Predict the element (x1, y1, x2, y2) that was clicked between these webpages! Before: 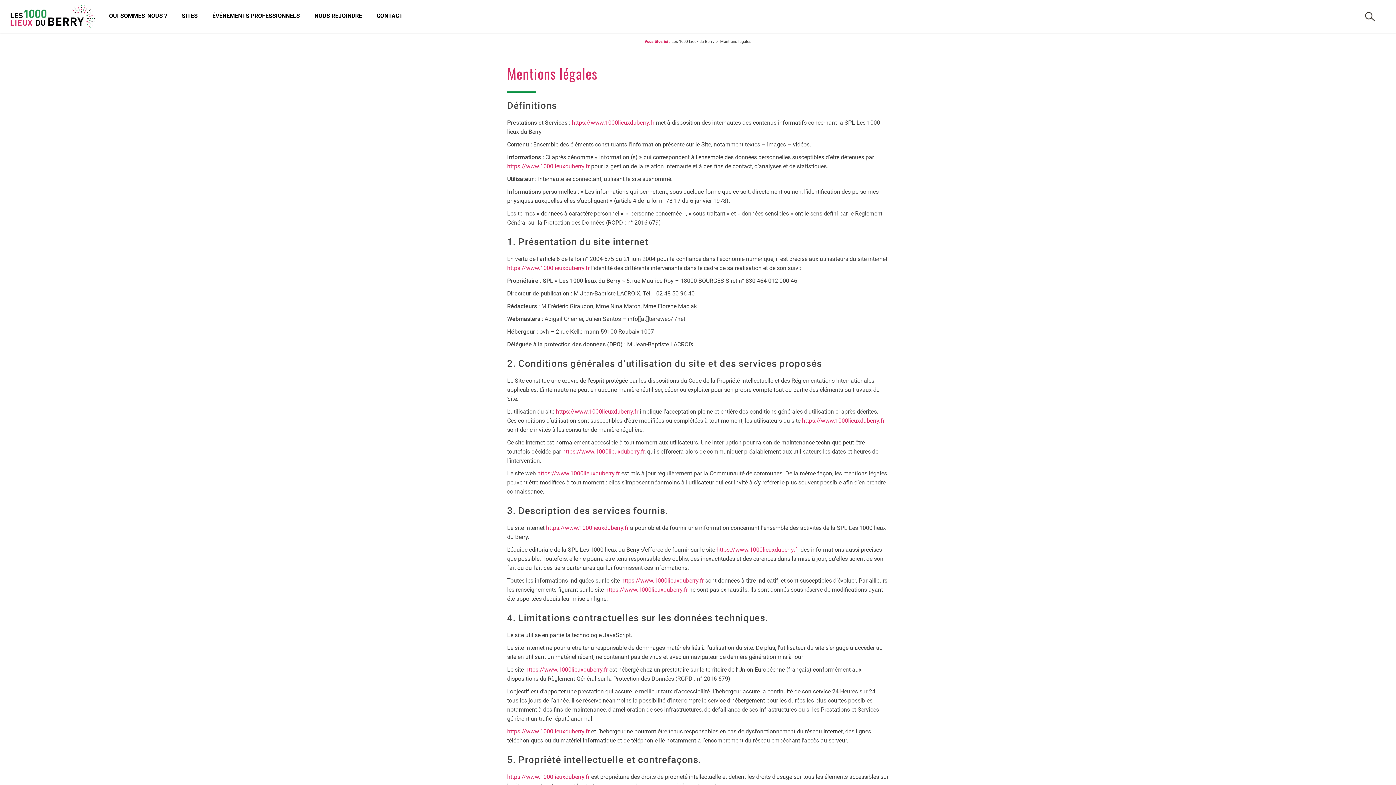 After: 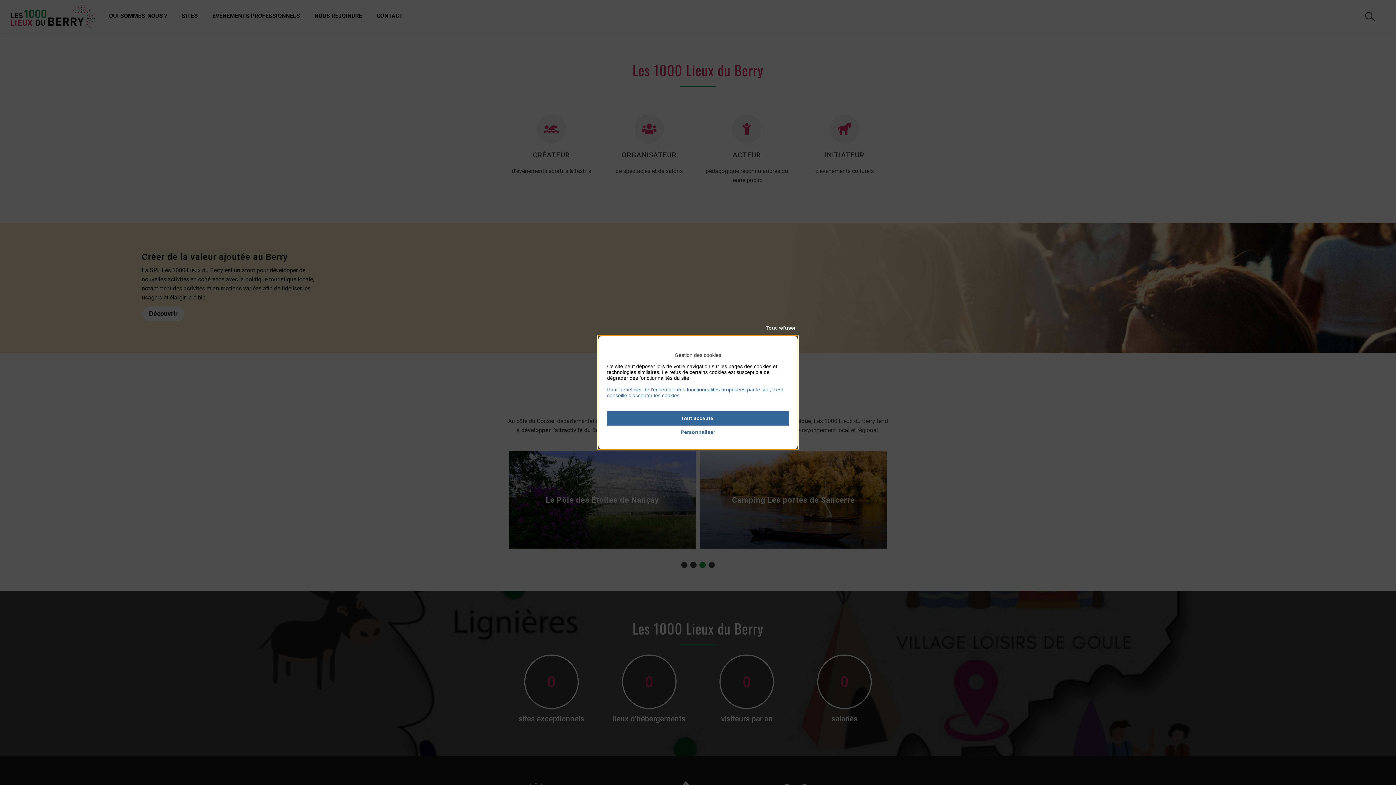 Action: label:  https://www.1000lieuxduberry.fr bbox: (570, 119, 654, 126)